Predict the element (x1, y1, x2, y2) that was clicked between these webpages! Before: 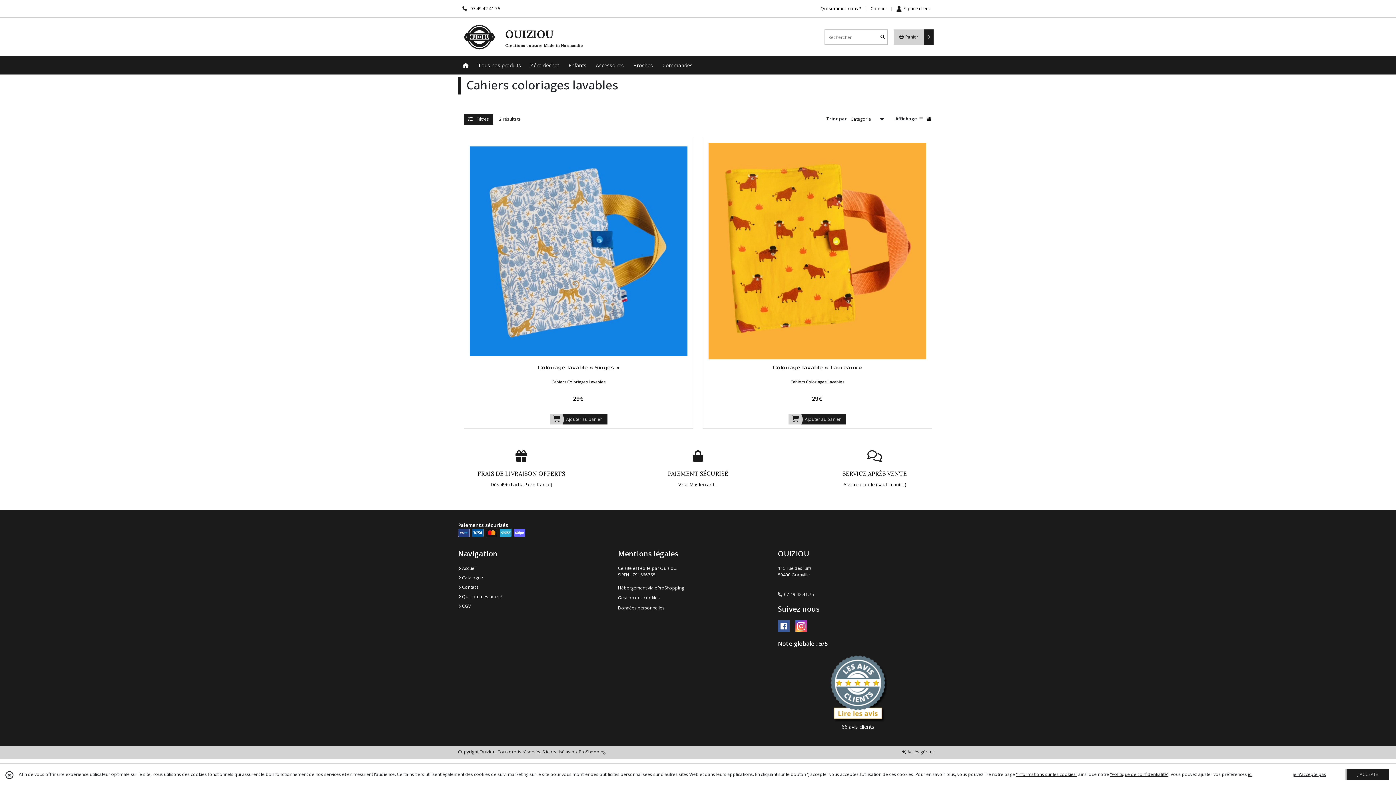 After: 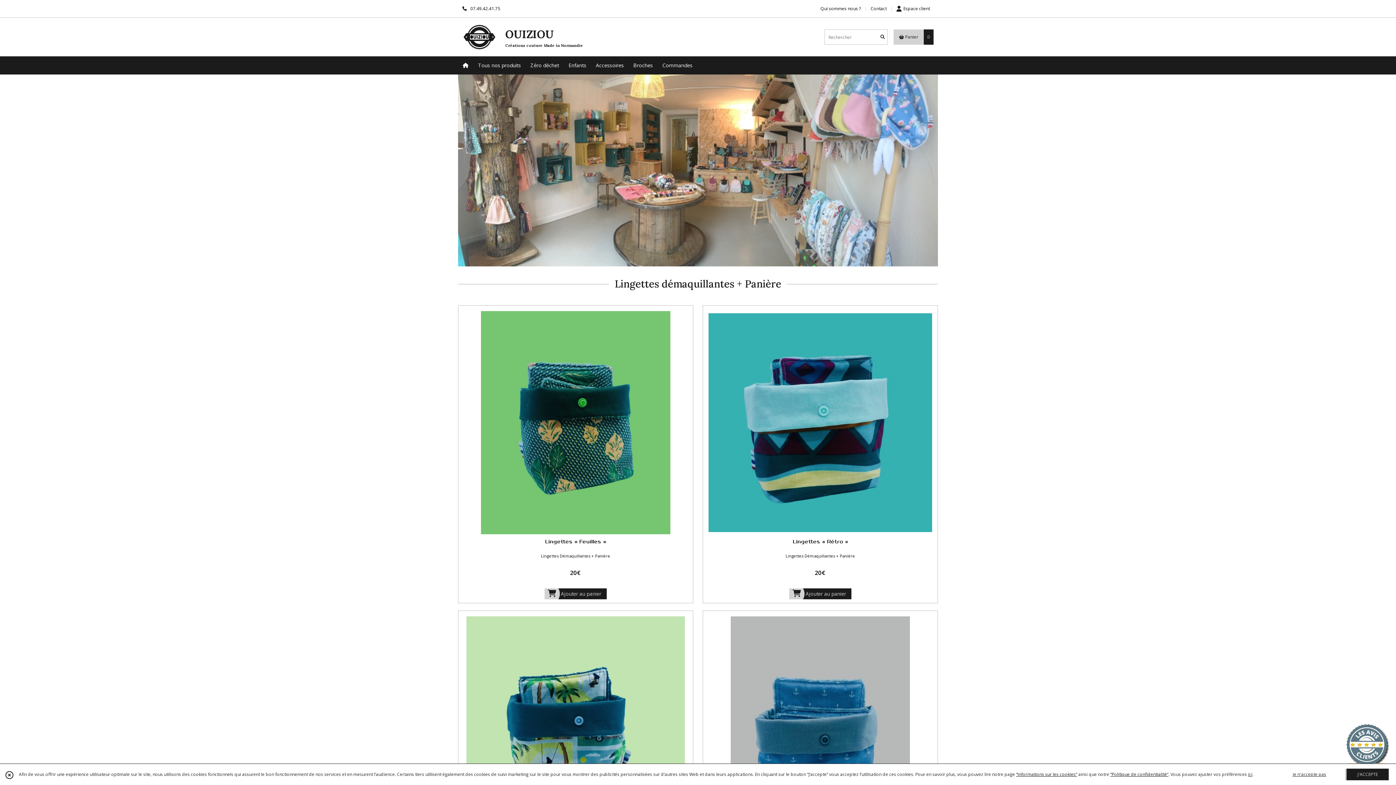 Action: label:  Accueil bbox: (458, 565, 618, 571)